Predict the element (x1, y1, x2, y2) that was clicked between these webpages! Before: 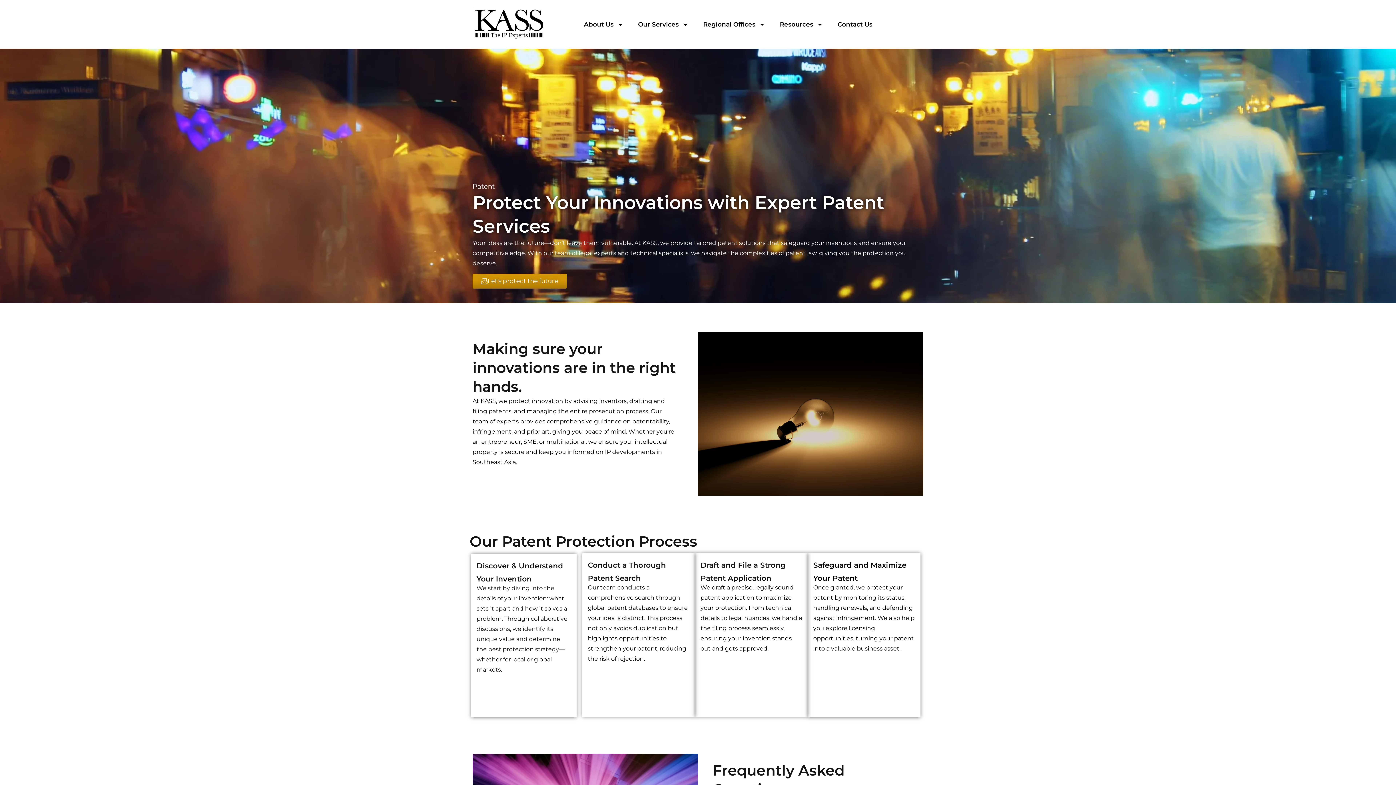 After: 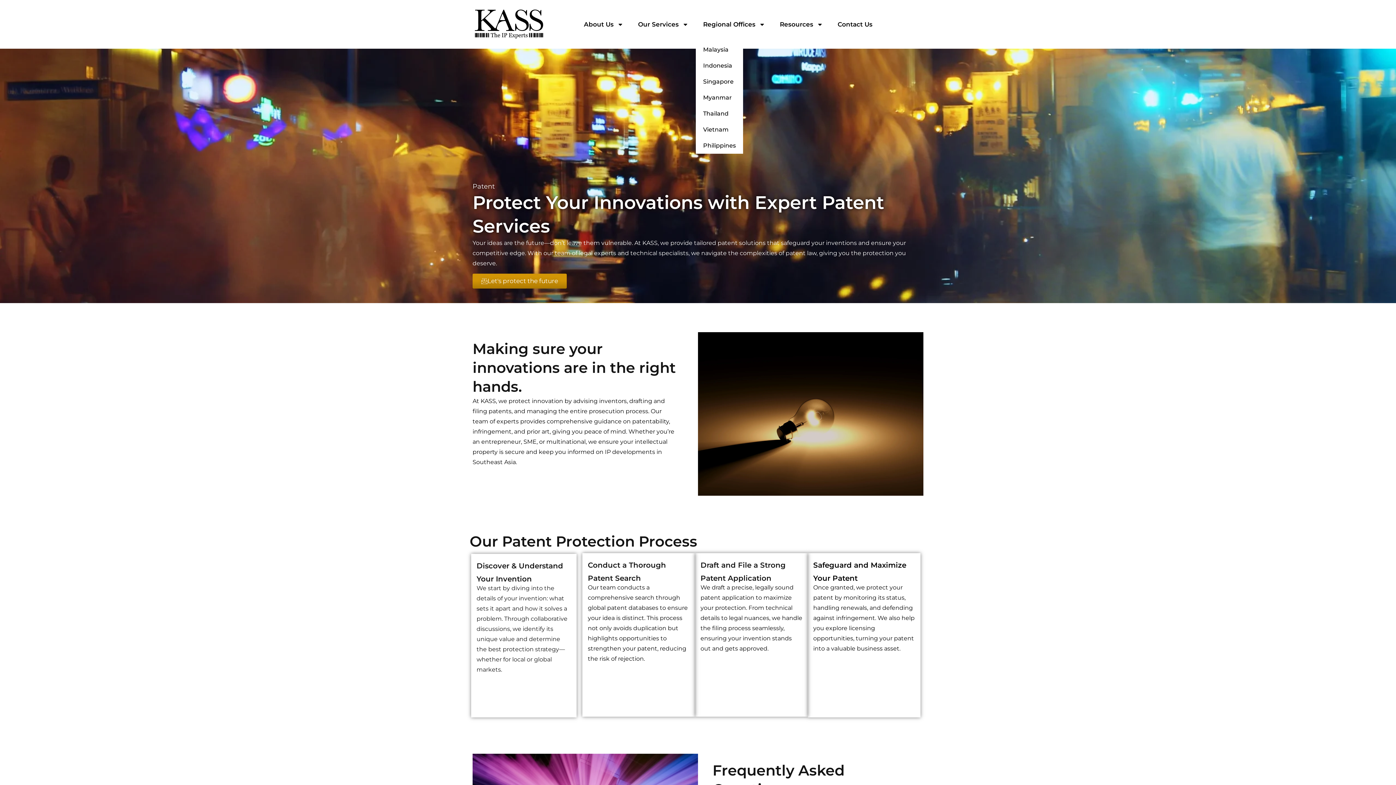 Action: bbox: (696, 14, 772, 34) label: Regional Offices